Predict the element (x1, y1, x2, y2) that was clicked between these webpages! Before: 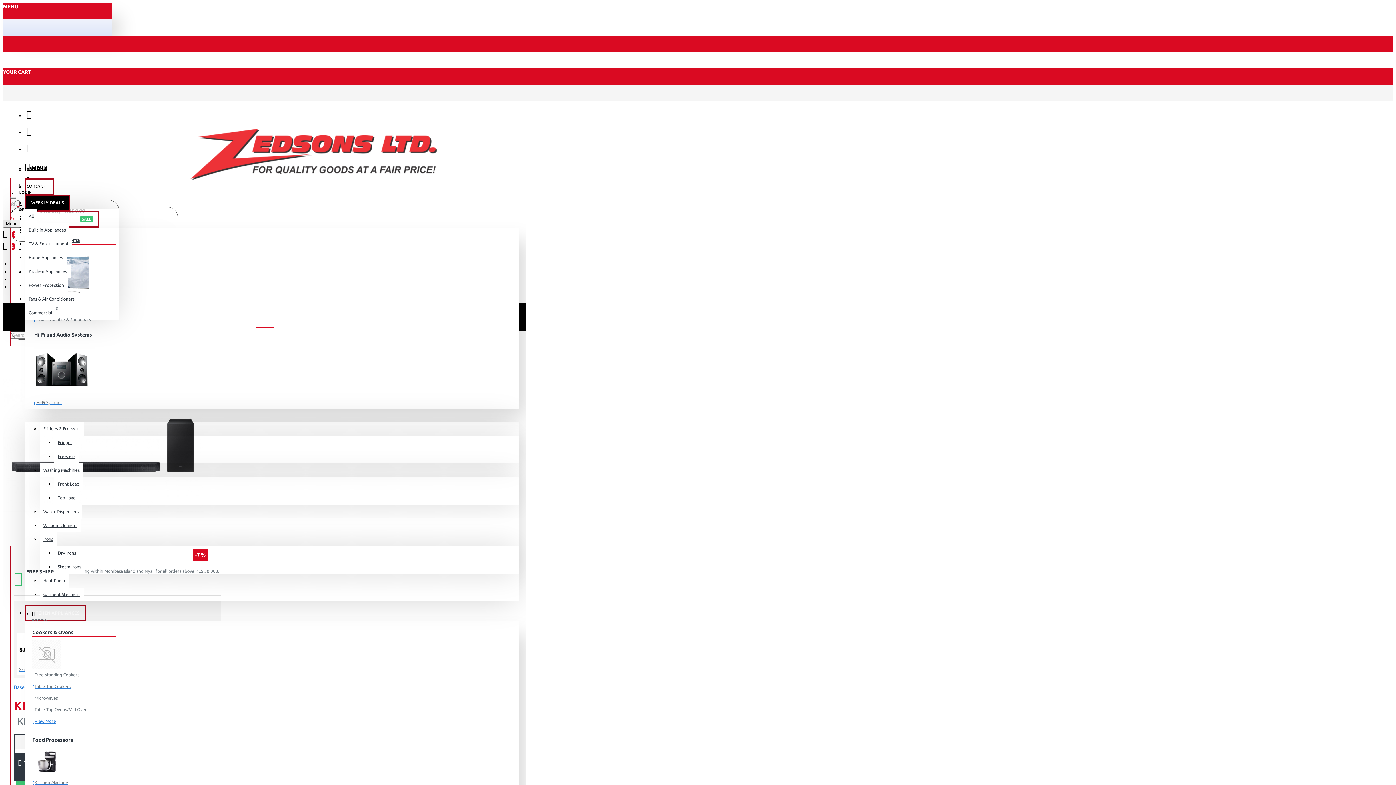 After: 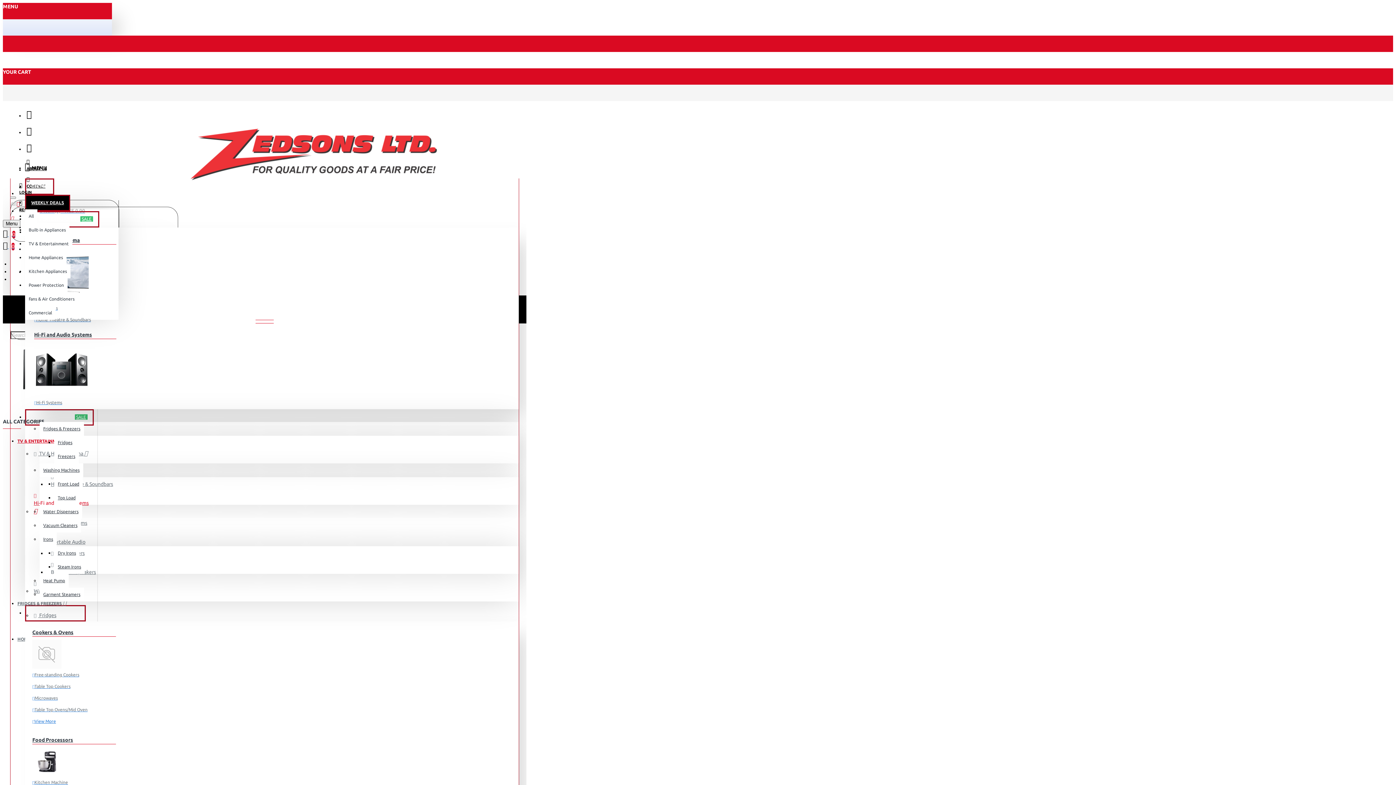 Action: bbox: (34, 342, 67, 398)